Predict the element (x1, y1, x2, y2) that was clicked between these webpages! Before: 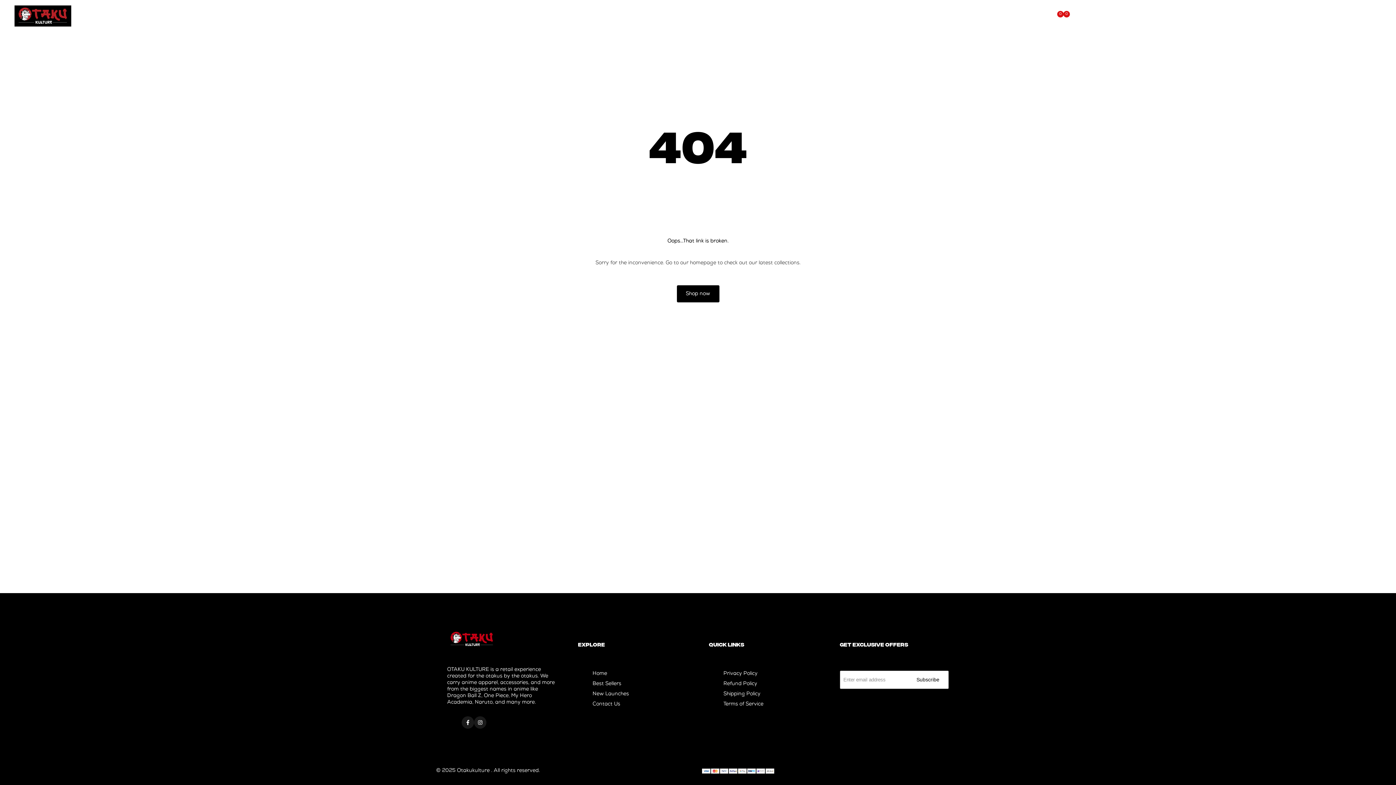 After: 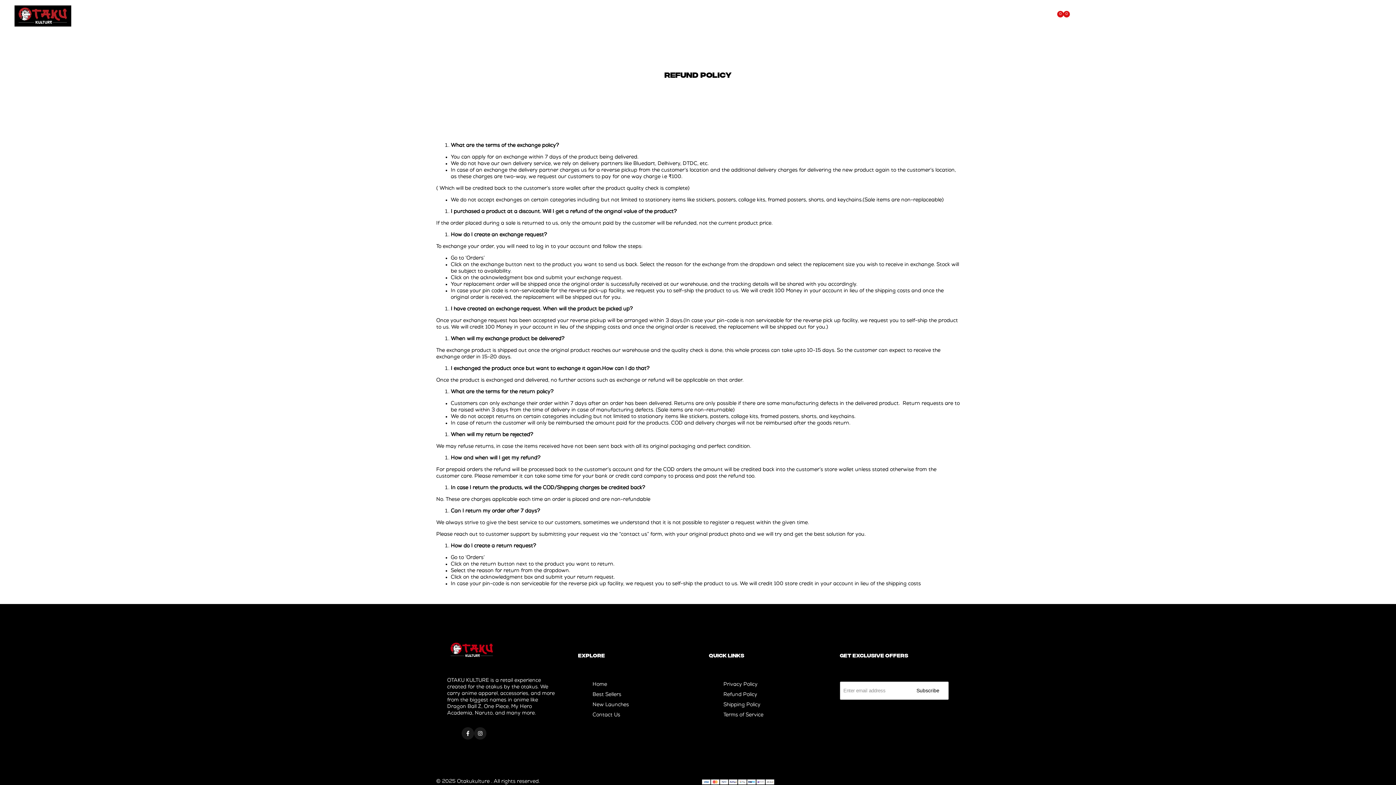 Action: bbox: (723, 681, 757, 686) label: Refund Policy